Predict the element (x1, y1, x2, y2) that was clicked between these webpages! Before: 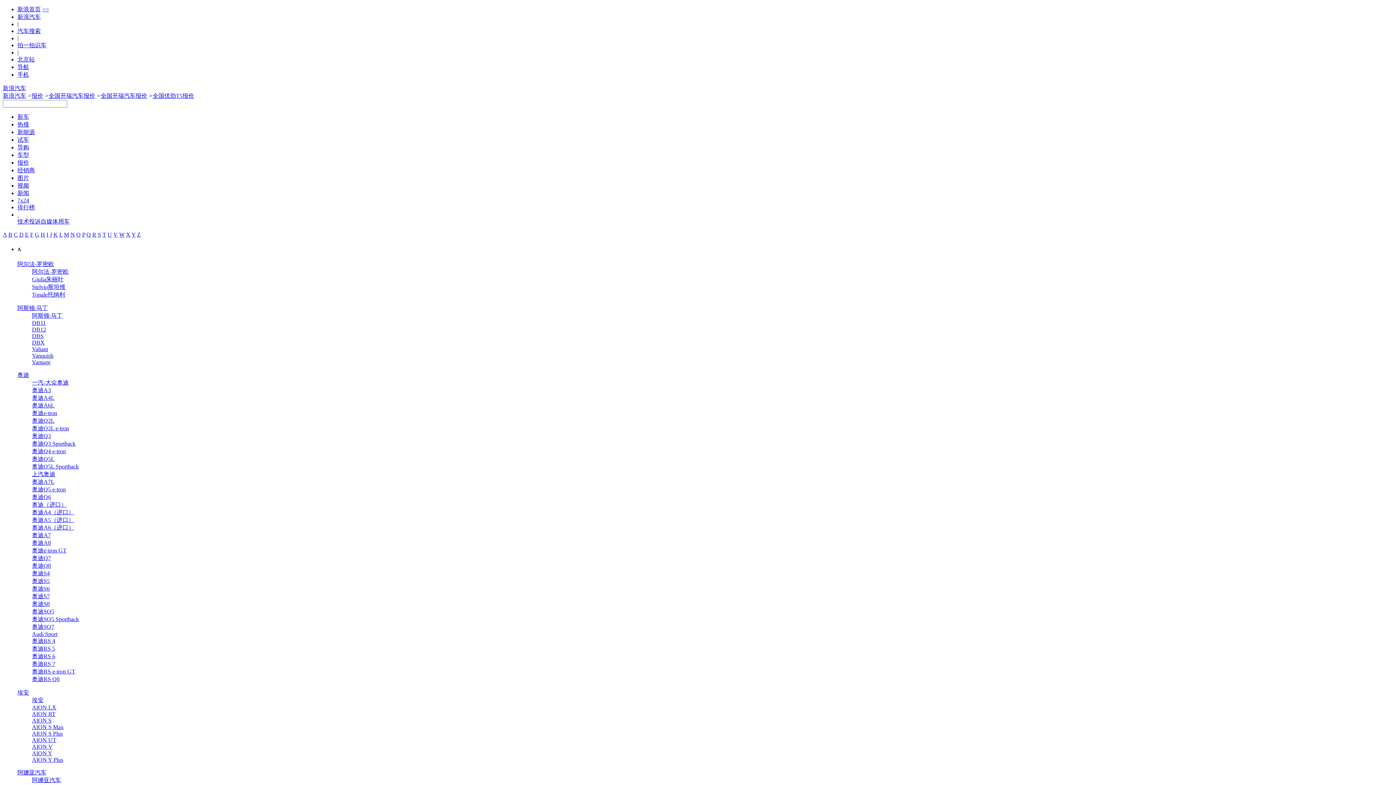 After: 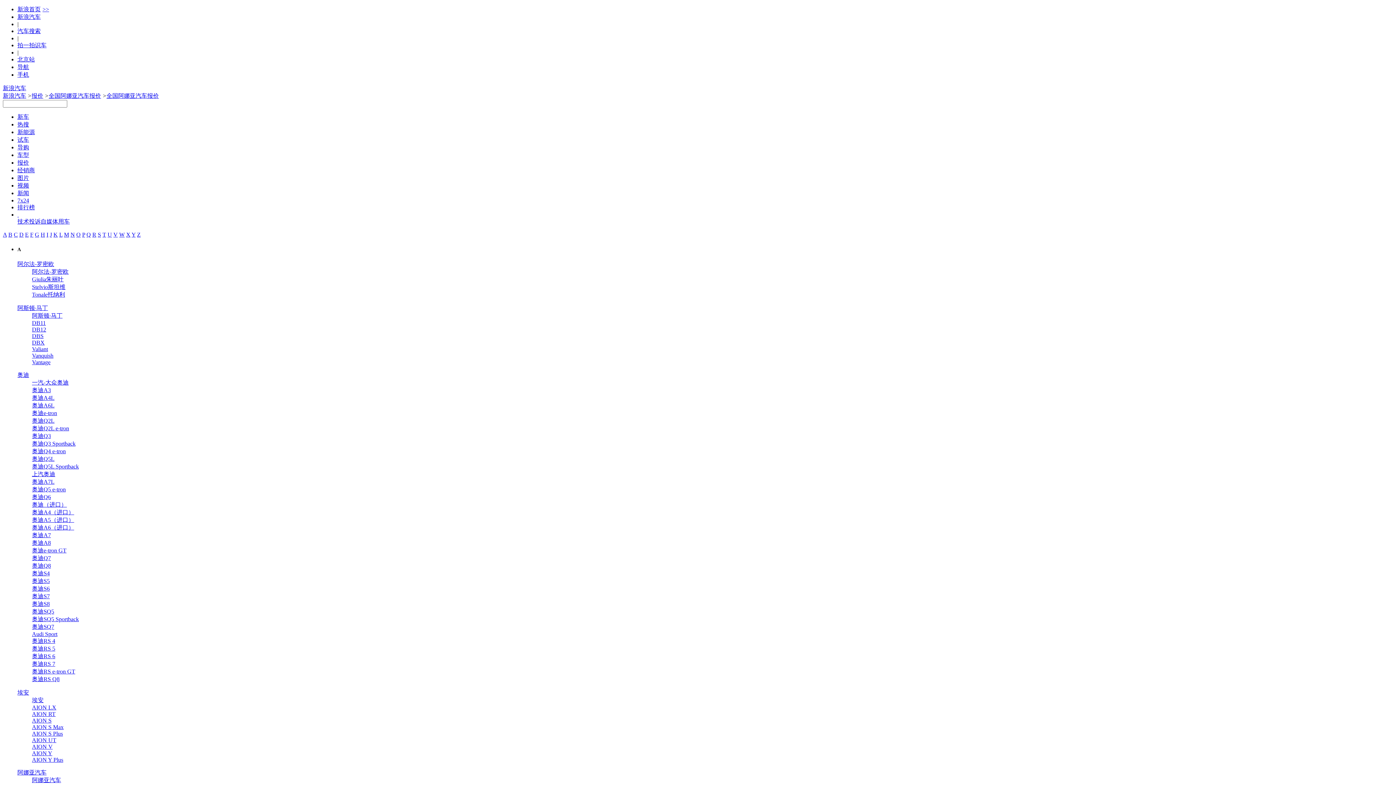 Action: label: 阿娜亚汽车 bbox: (32, 777, 61, 783)